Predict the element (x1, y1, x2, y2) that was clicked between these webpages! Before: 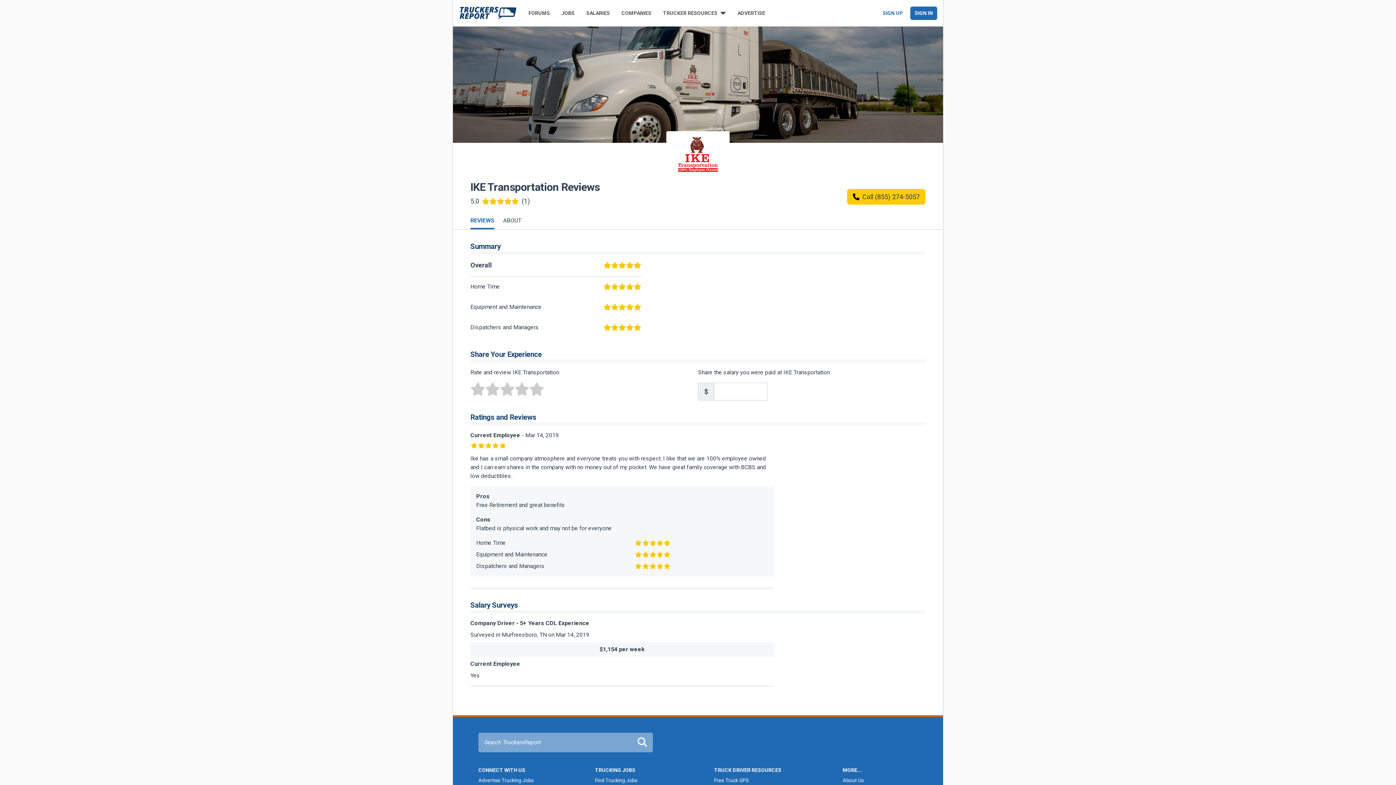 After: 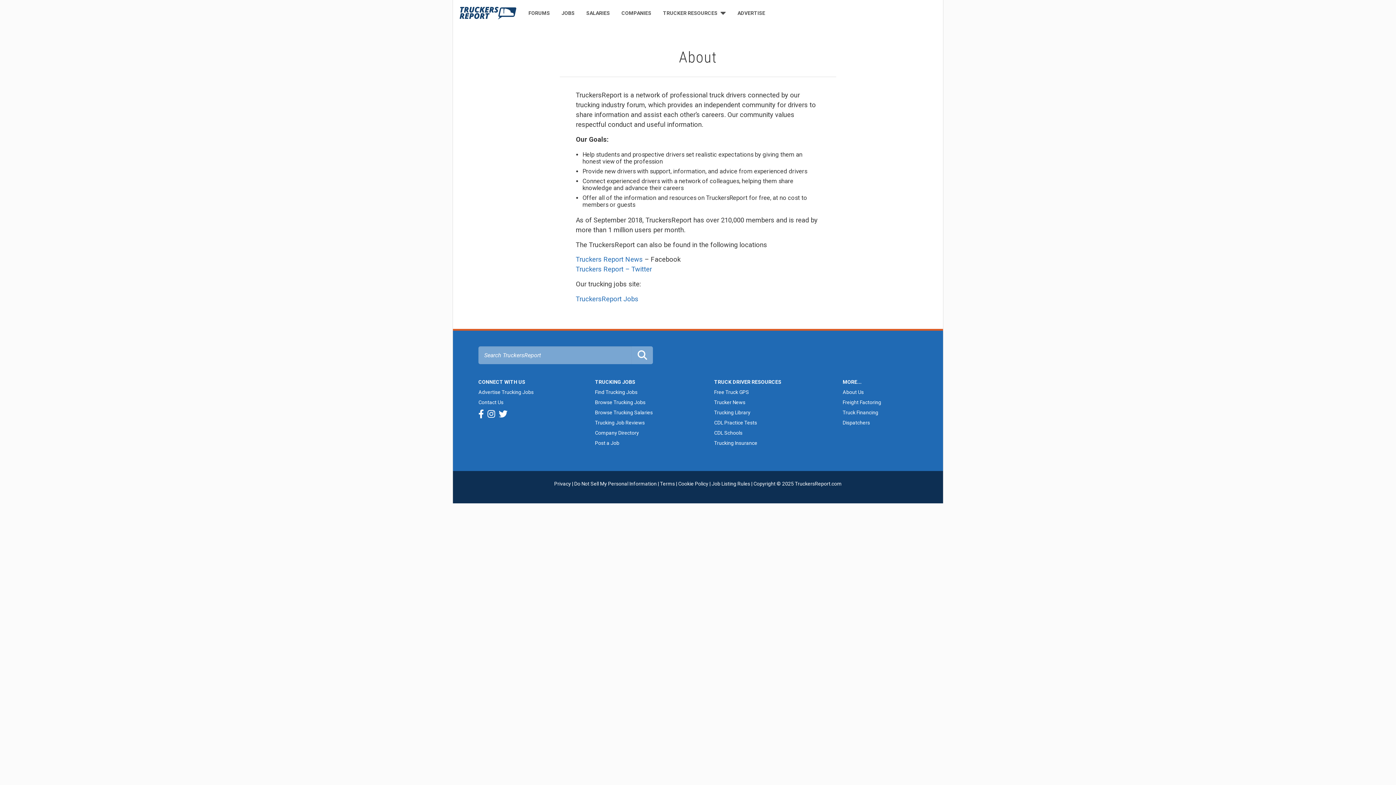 Action: label: About Us bbox: (842, 777, 863, 783)